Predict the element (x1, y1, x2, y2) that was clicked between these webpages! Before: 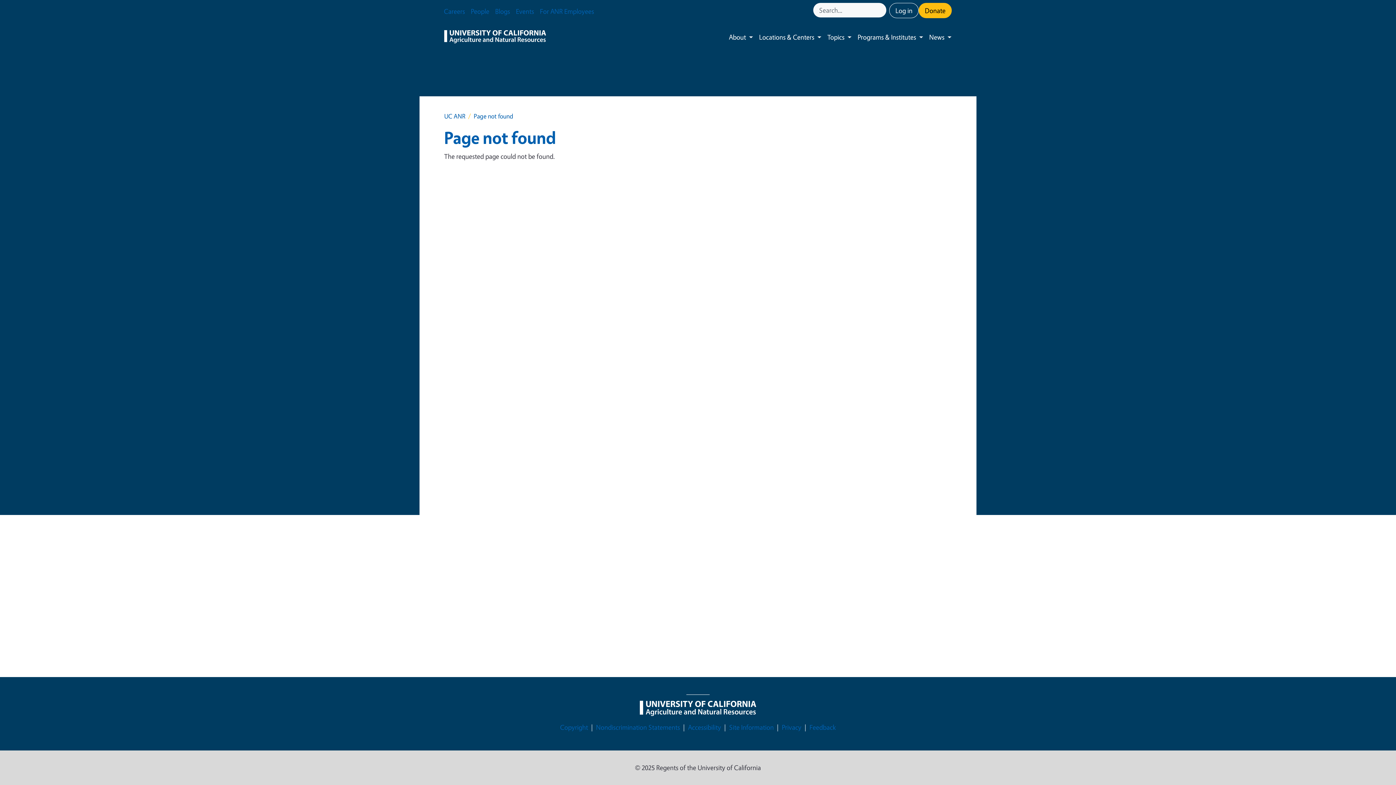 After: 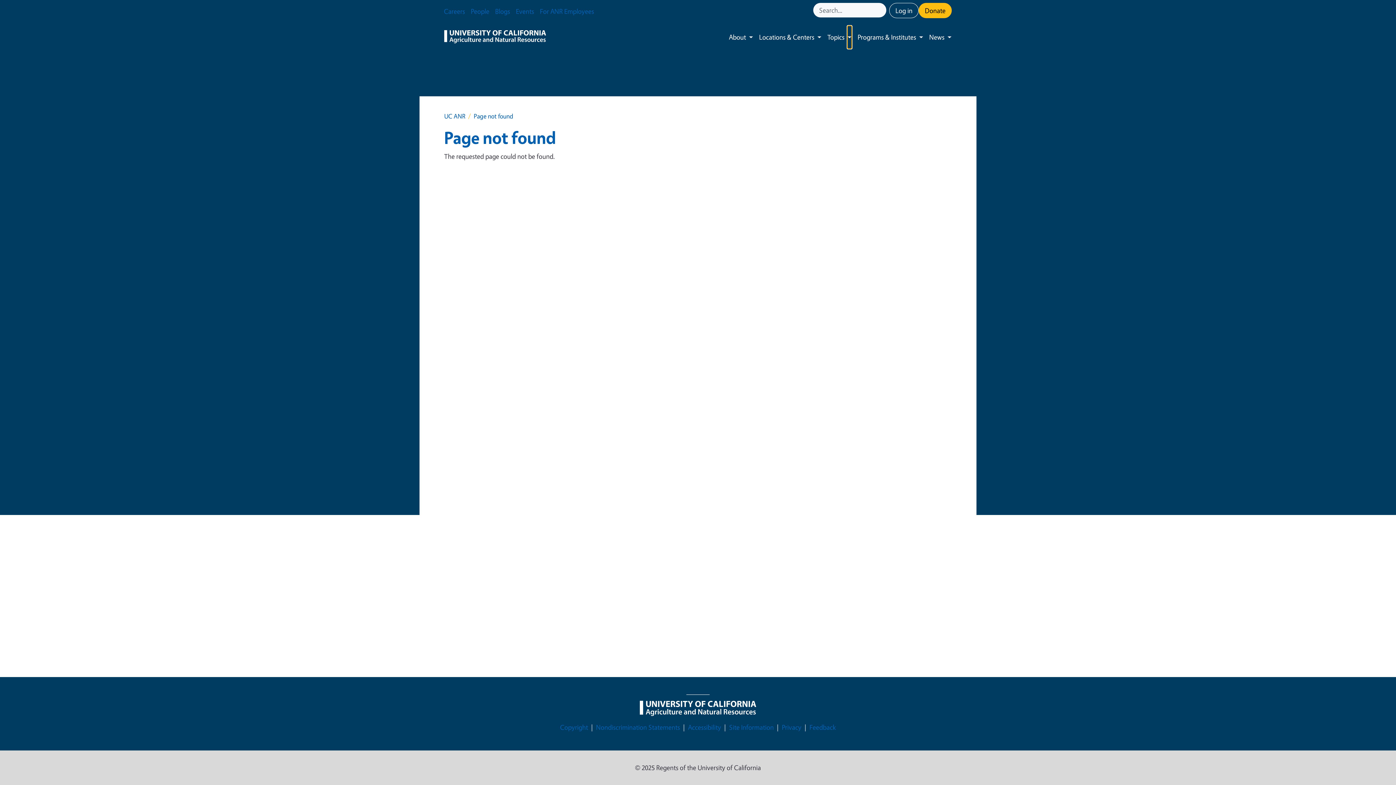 Action: label: Toggle submenu bbox: (847, 25, 852, 48)